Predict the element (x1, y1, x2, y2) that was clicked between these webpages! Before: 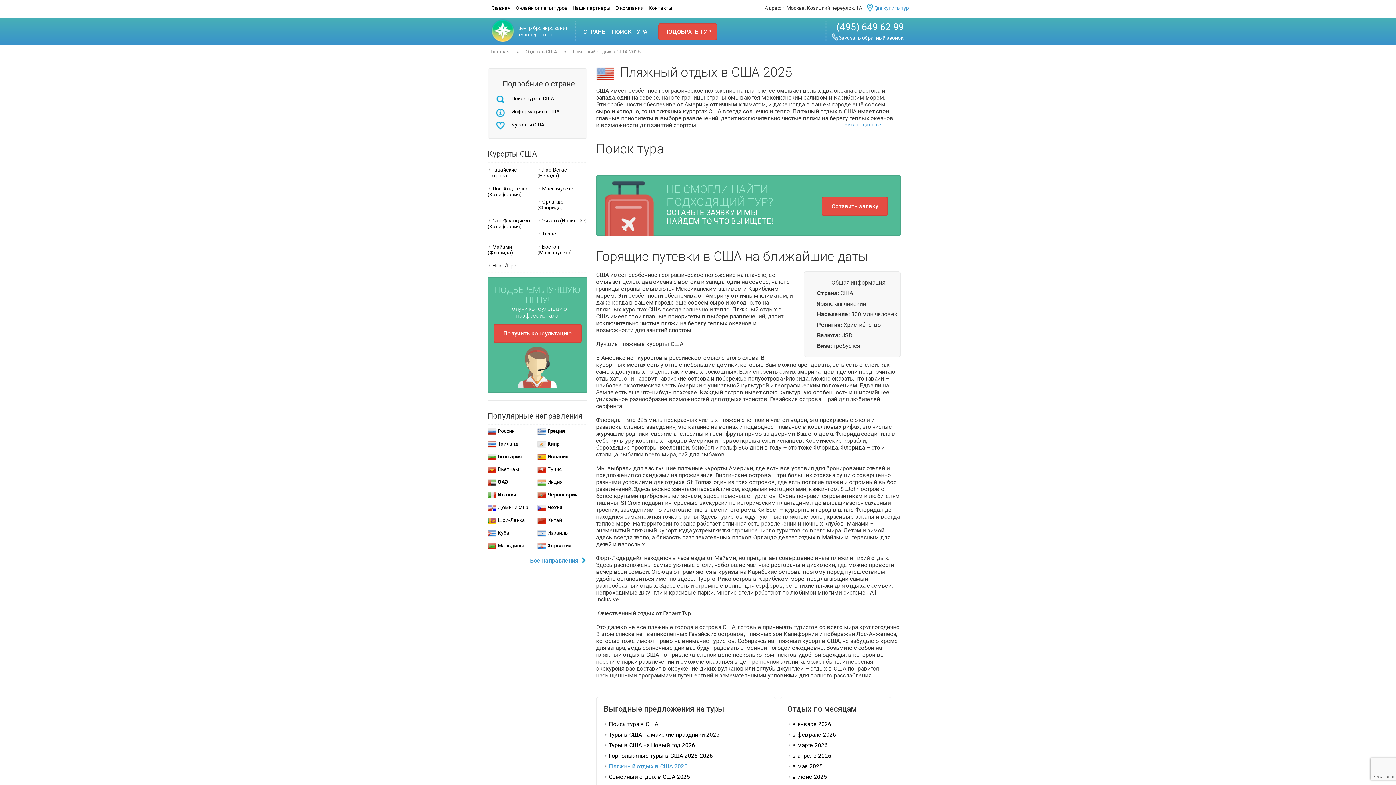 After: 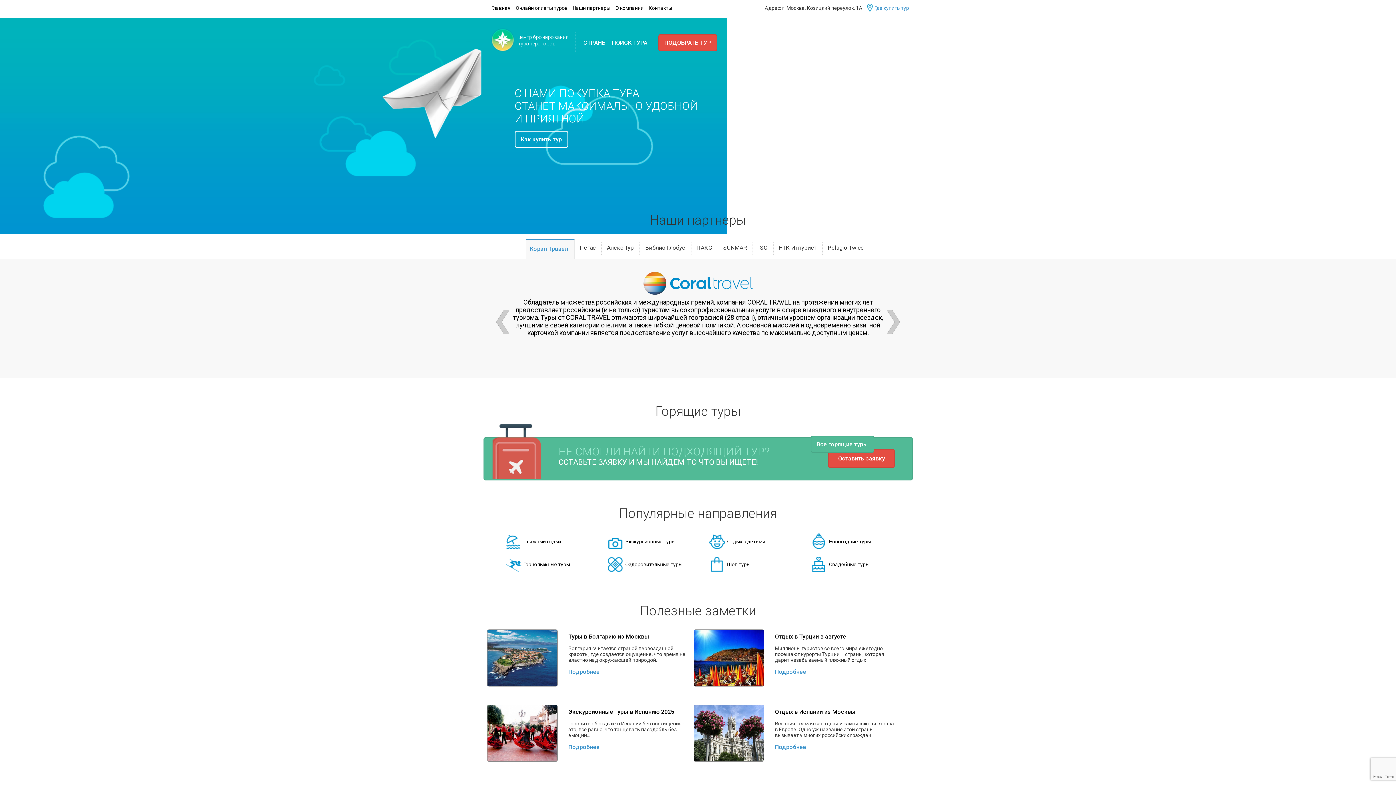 Action: bbox: (491, 5, 510, 10) label: Главная